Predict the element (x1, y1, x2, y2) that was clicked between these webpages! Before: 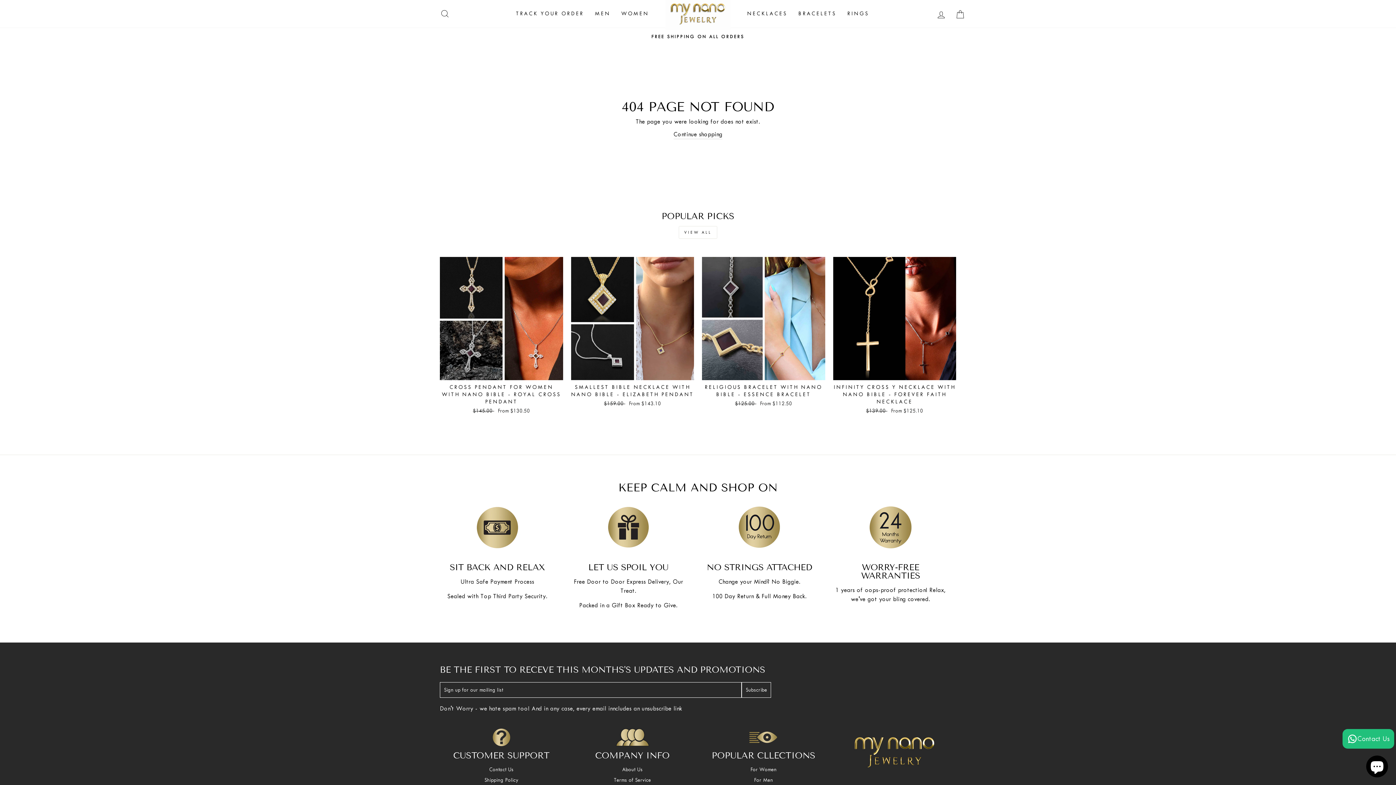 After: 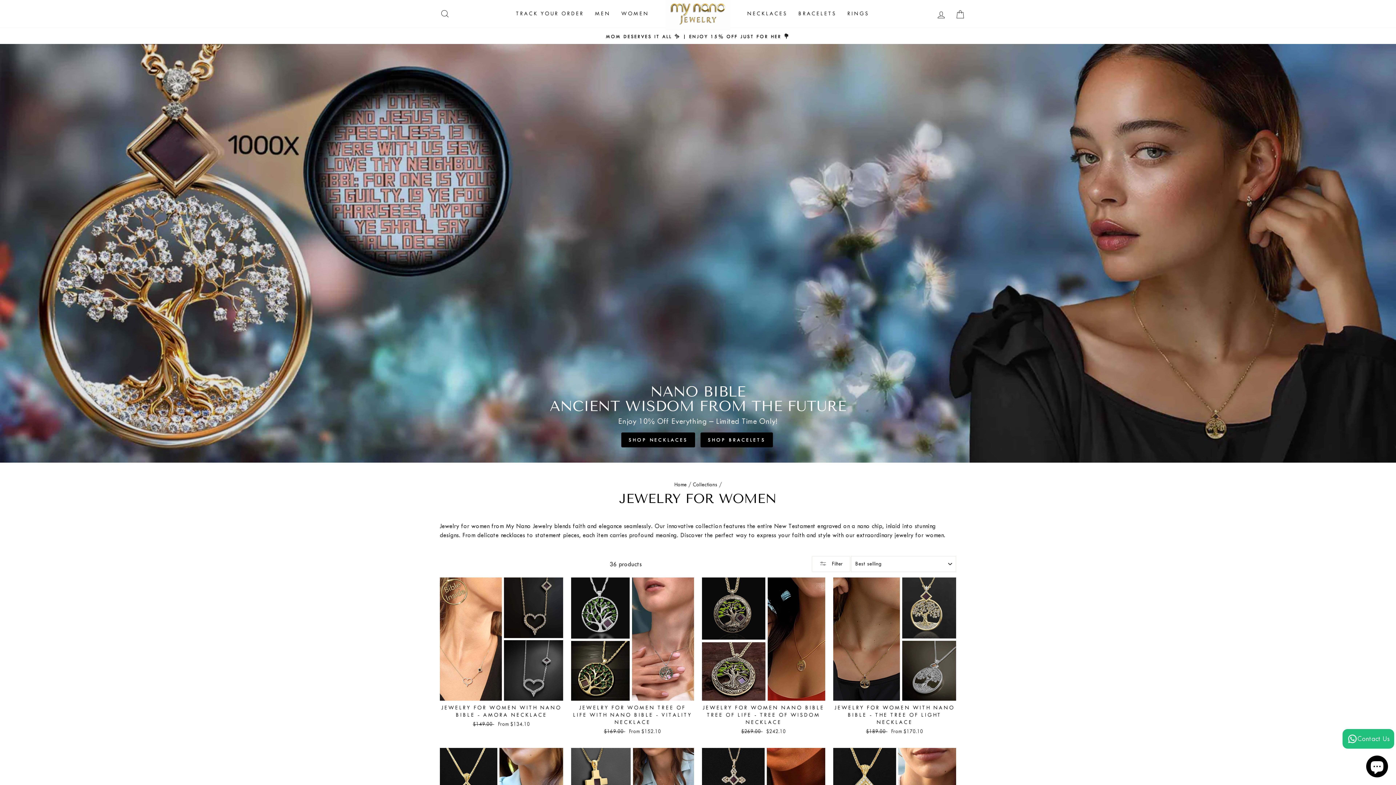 Action: bbox: (616, 7, 654, 20) label: WOMEN